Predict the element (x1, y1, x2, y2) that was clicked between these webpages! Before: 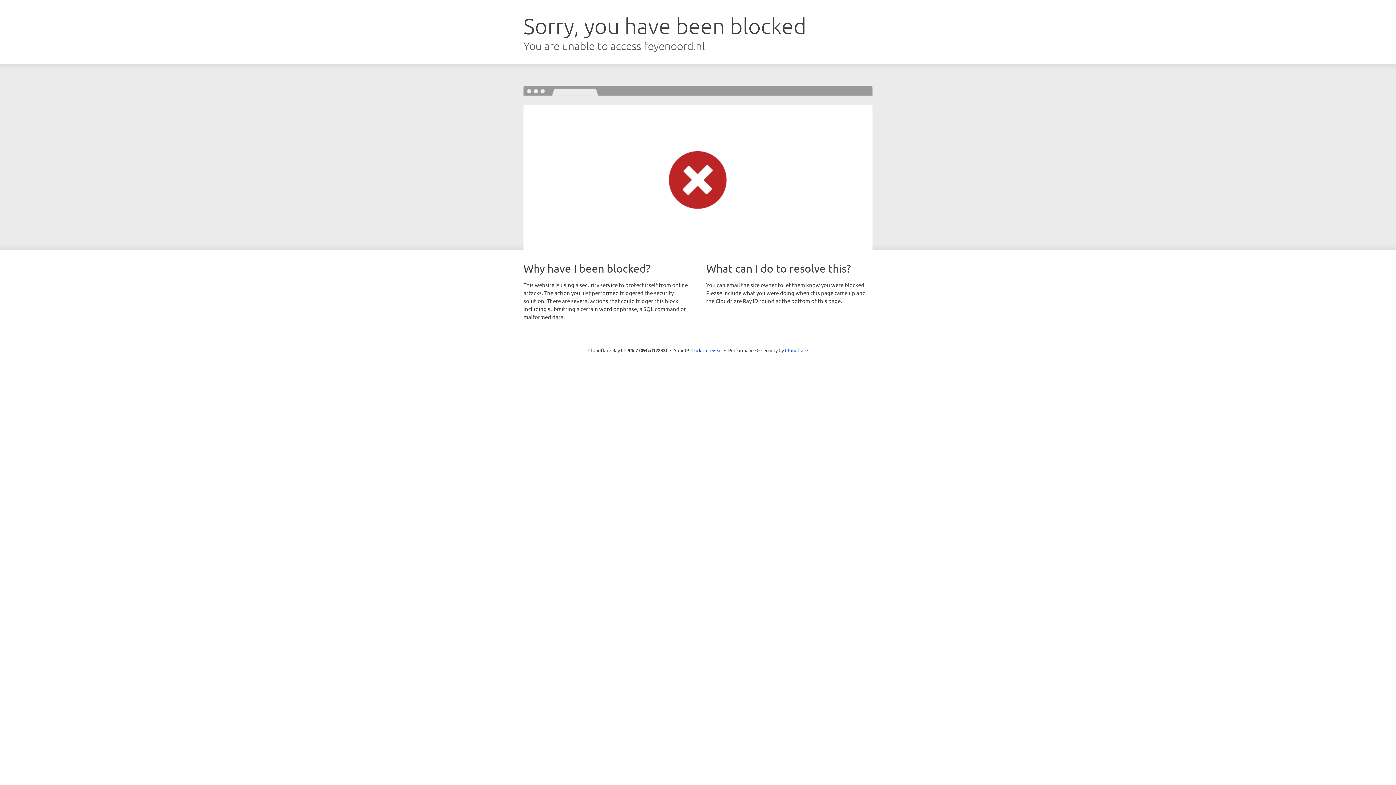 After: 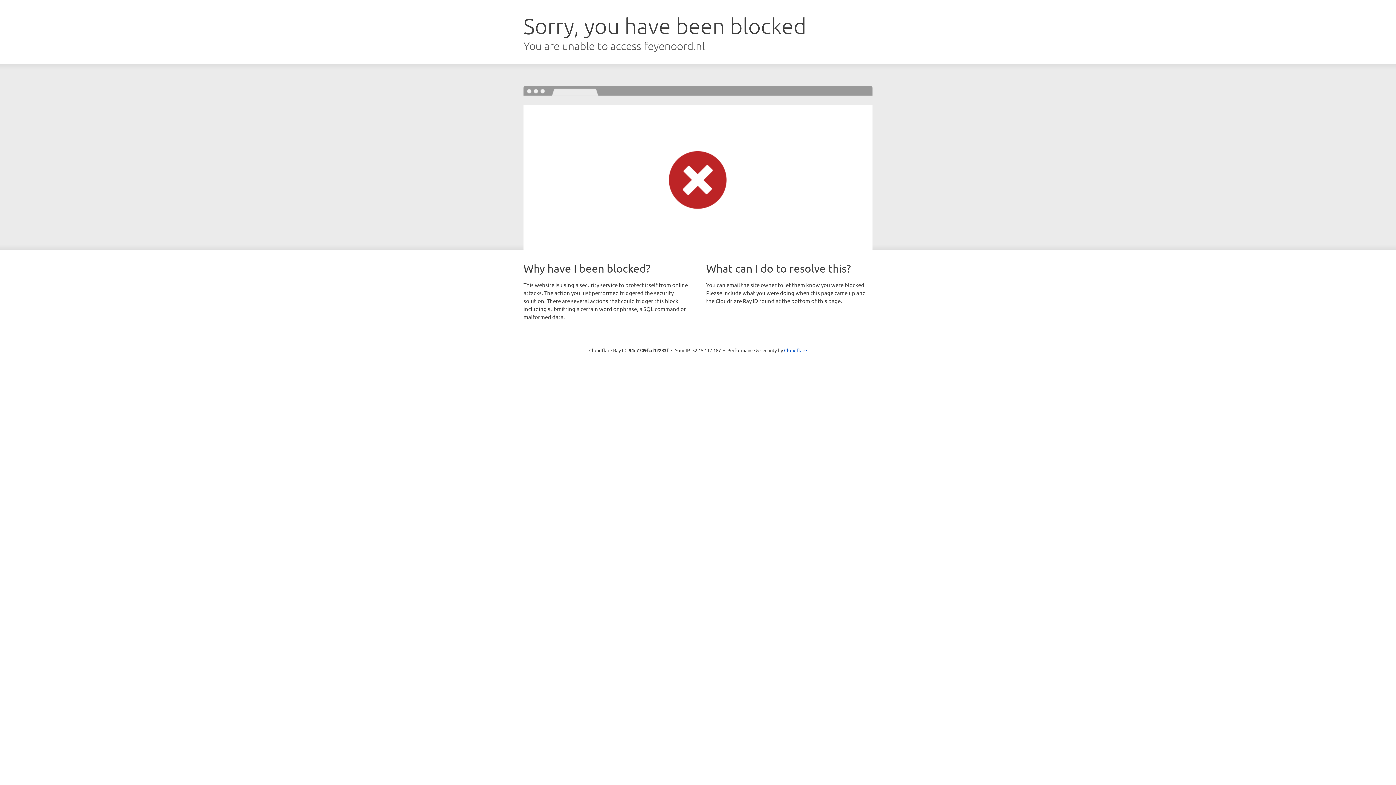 Action: bbox: (691, 346, 722, 353) label: Click to reveal